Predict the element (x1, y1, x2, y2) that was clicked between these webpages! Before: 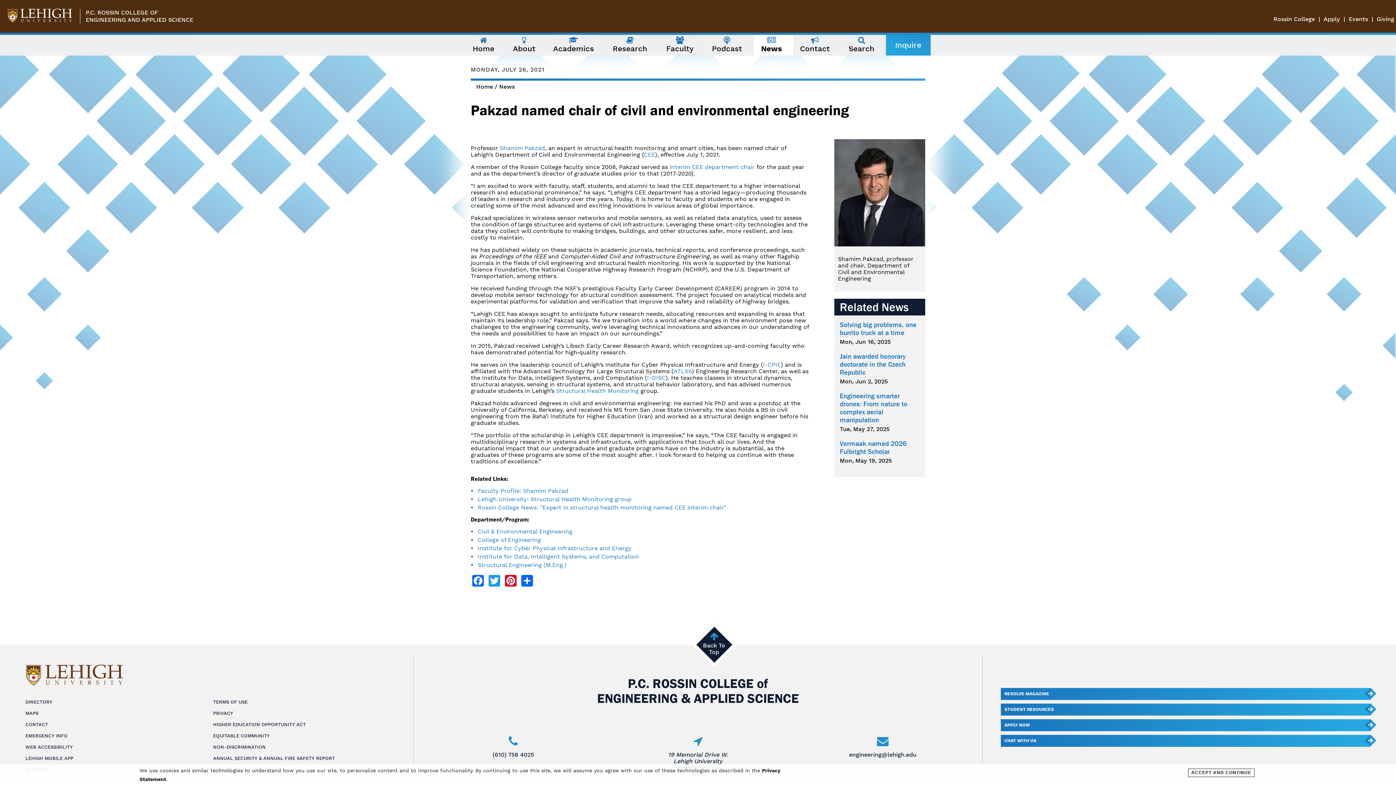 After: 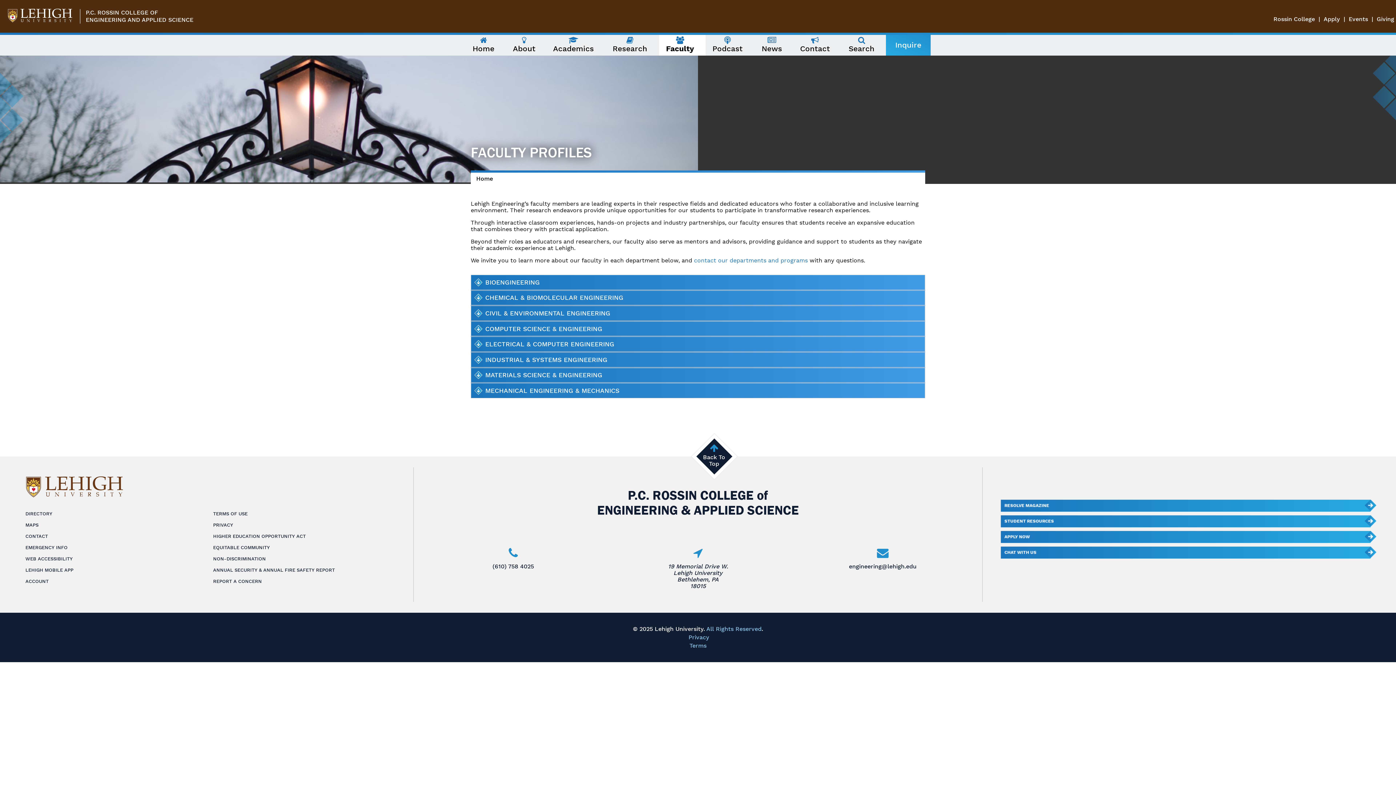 Action: label: Faculty bbox: (659, 34, 700, 55)